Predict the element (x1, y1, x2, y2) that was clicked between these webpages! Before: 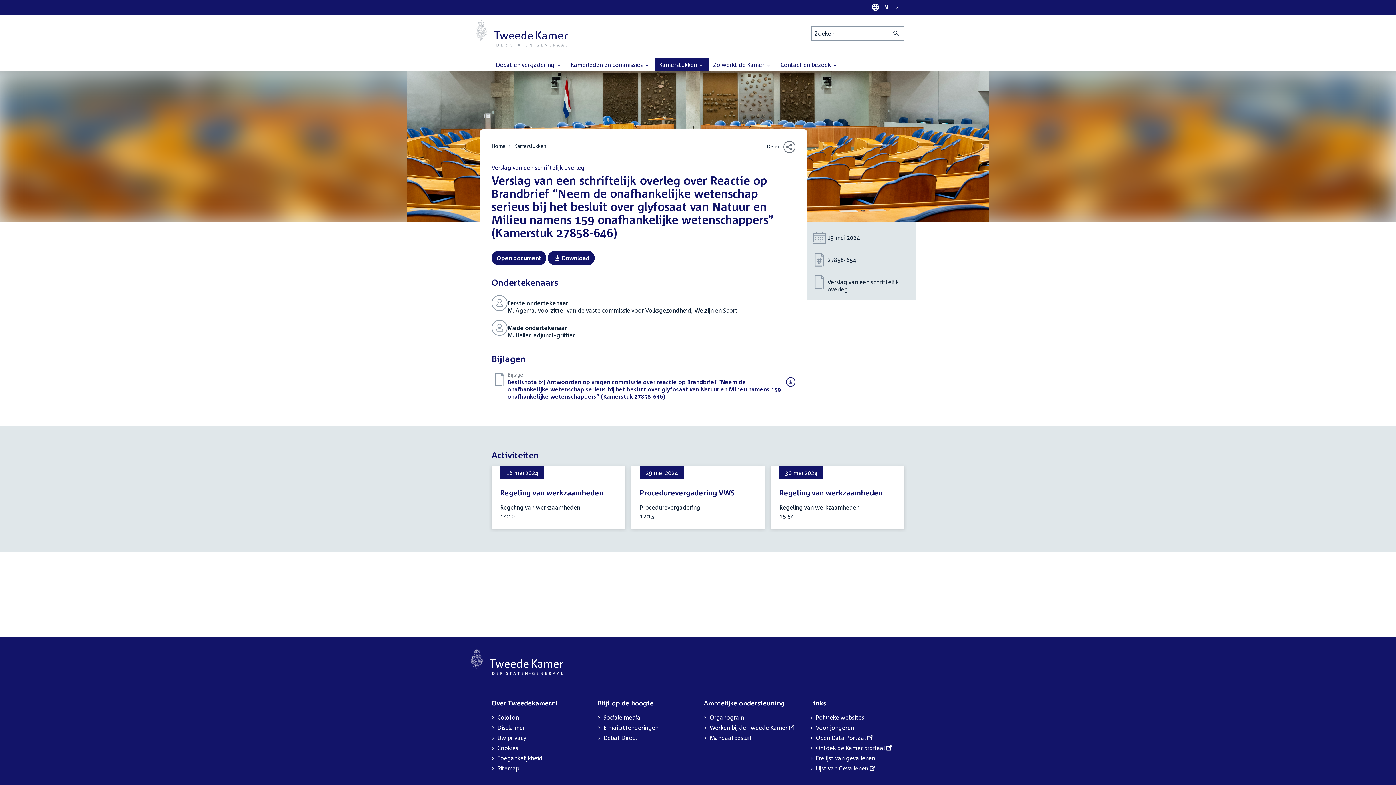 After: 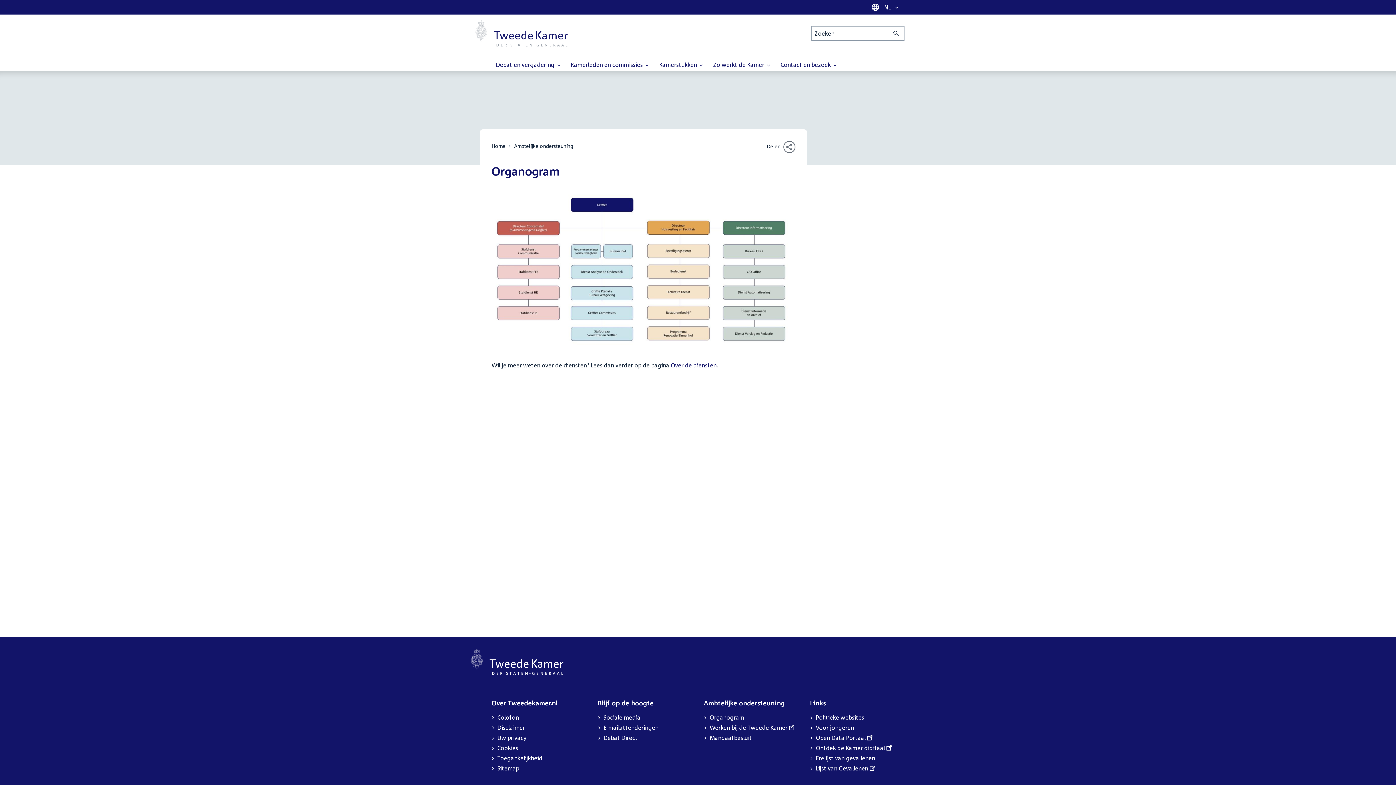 Action: label: Organogram bbox: (709, 712, 744, 722)